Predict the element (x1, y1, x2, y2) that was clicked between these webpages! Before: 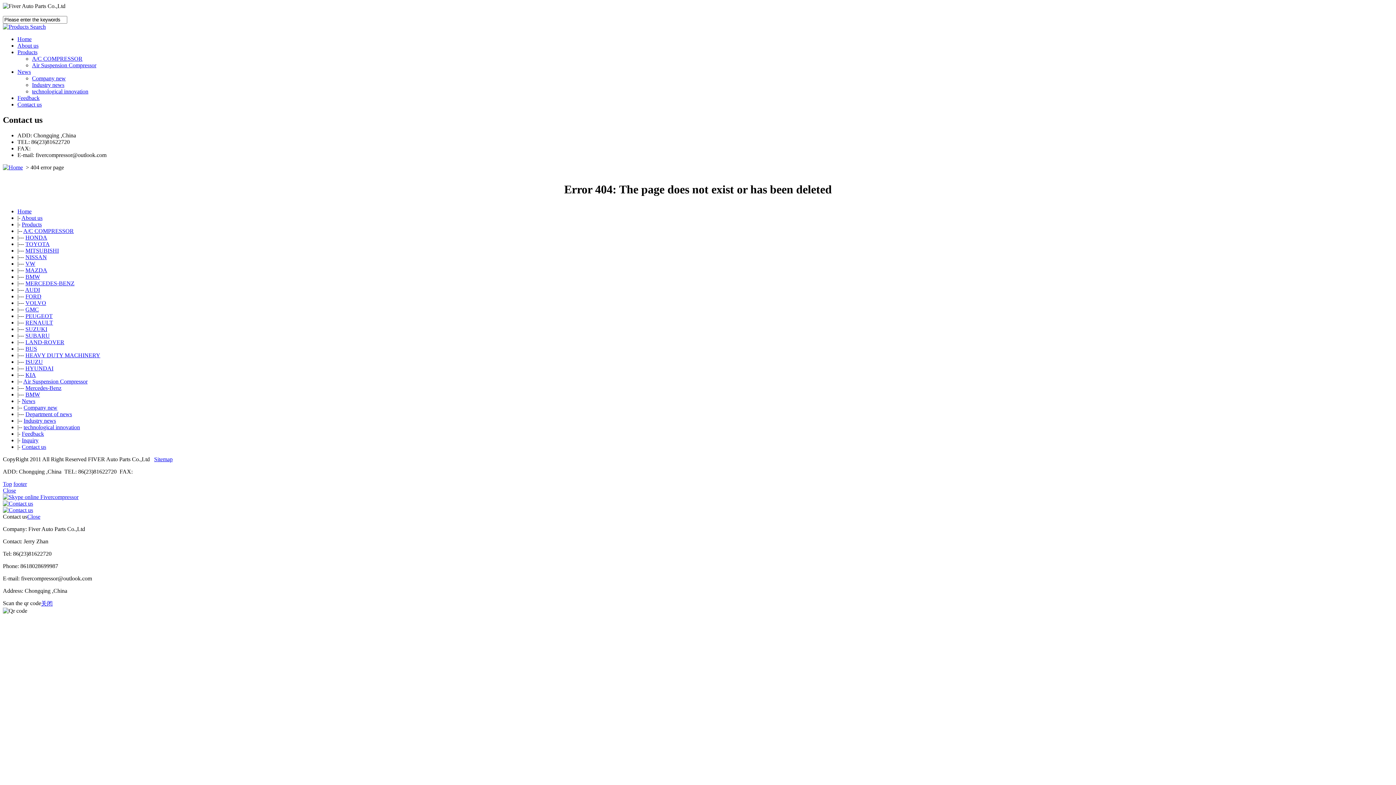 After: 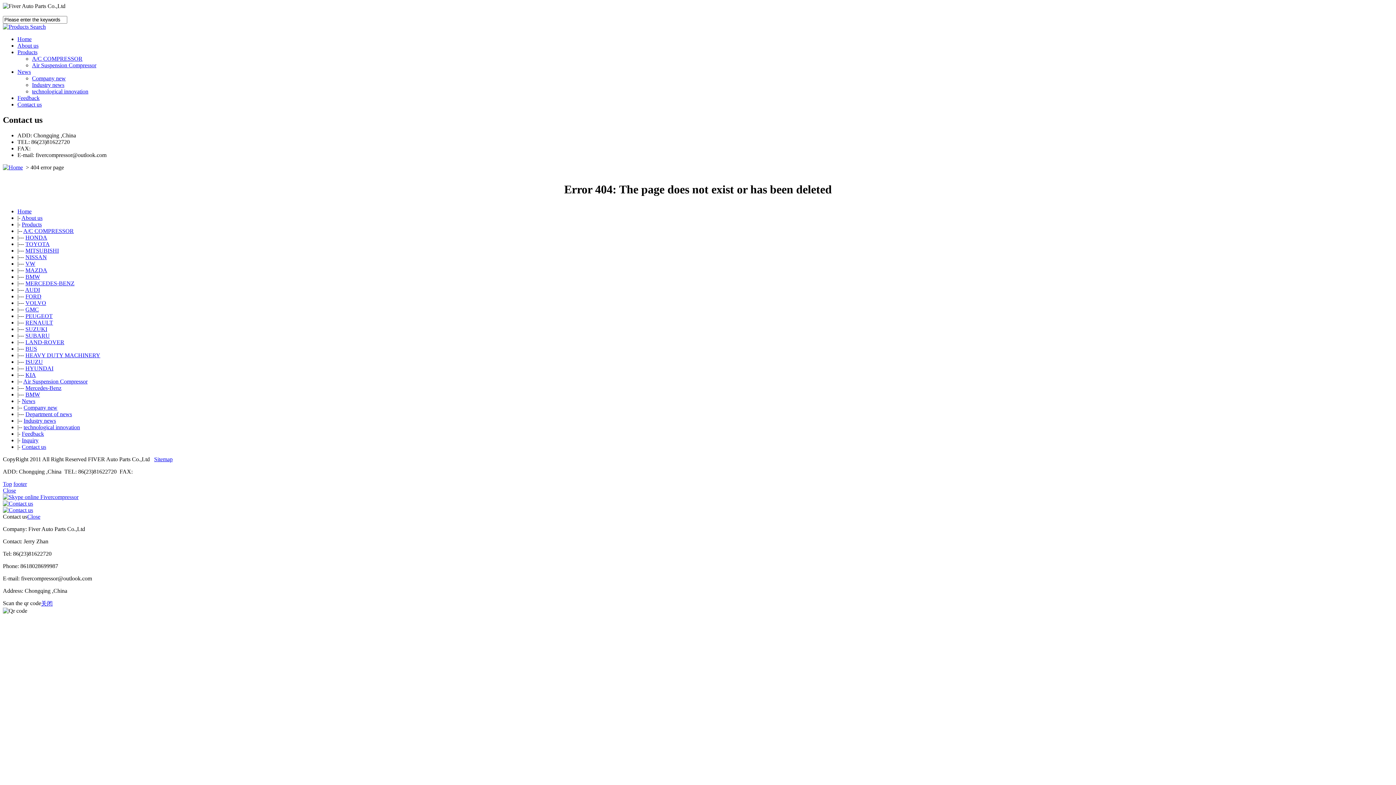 Action: label: FORD bbox: (25, 293, 41, 299)